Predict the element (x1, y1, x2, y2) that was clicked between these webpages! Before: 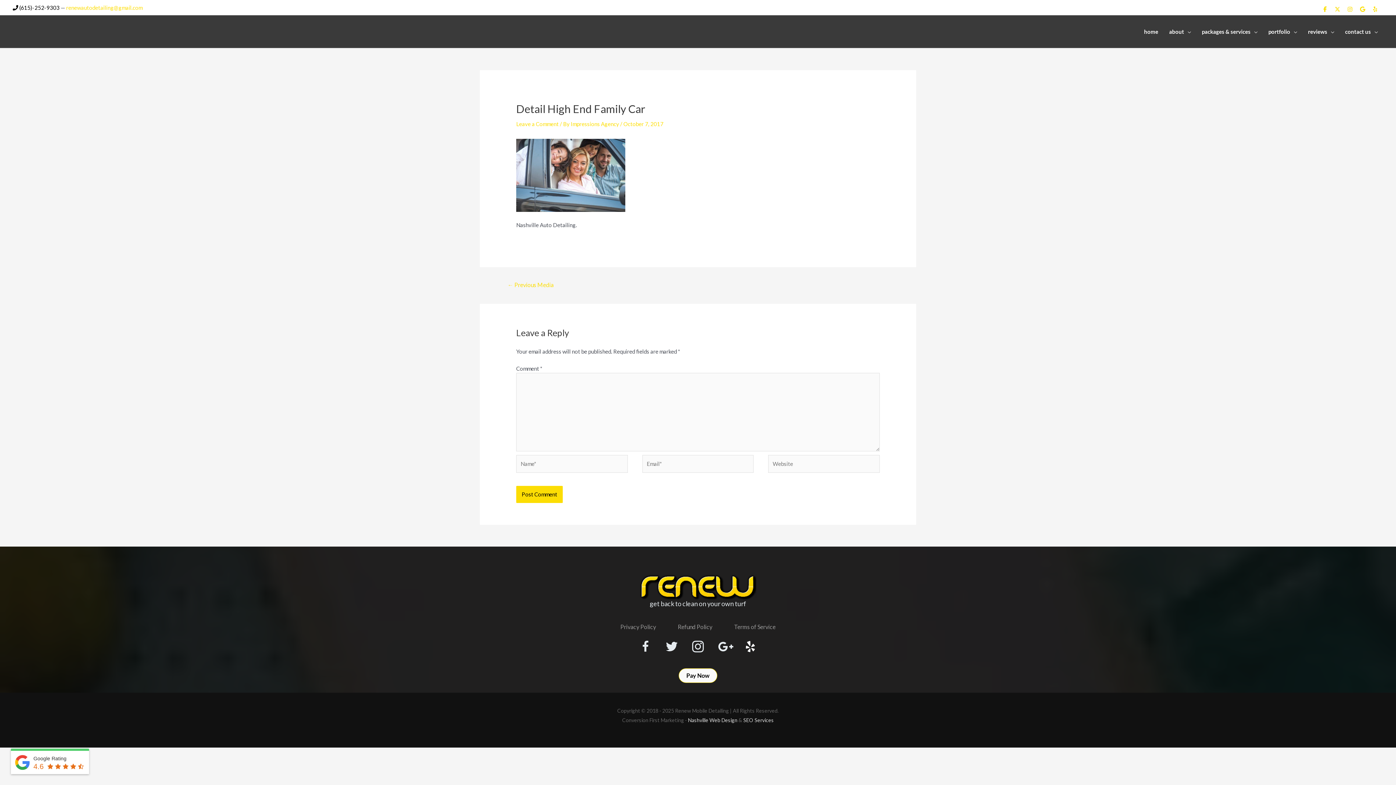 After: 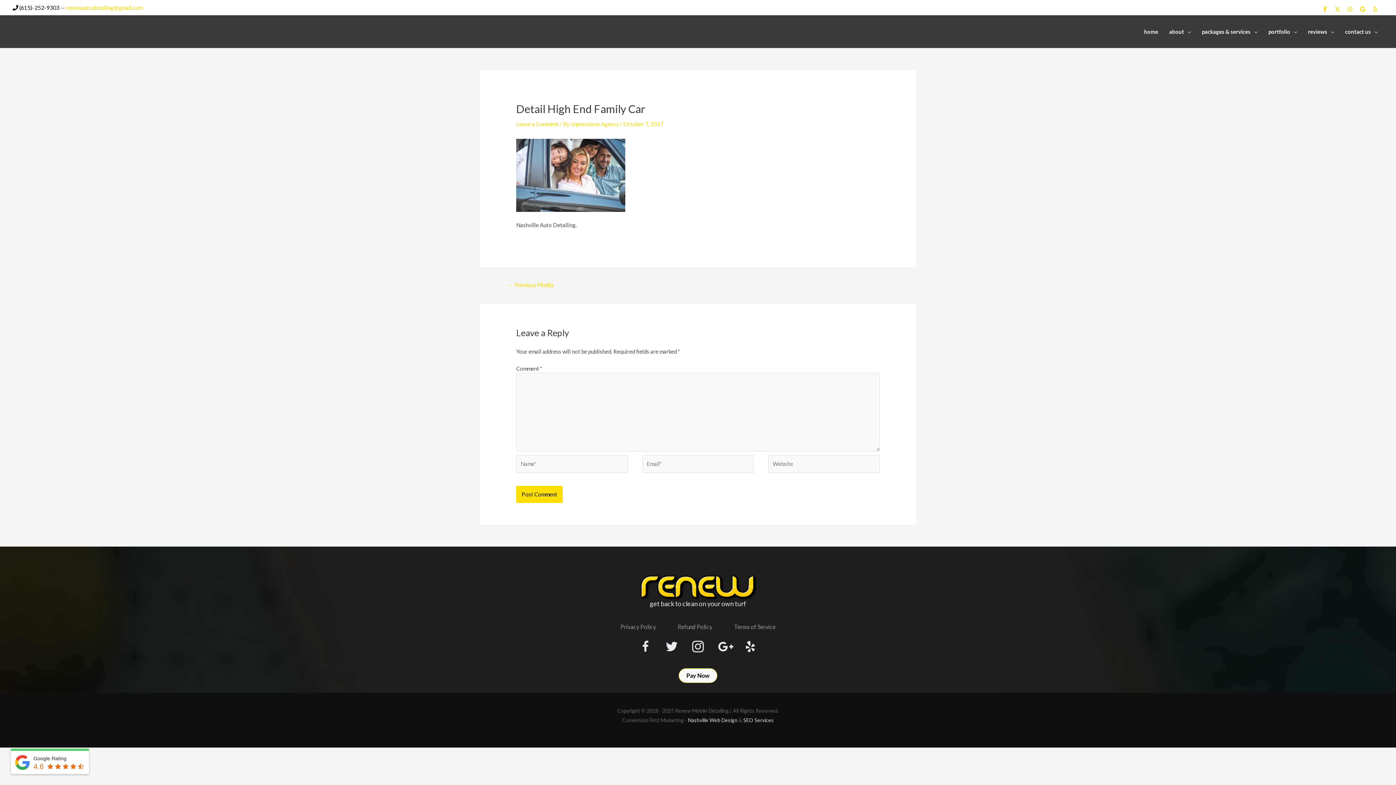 Action: label:  (615)-252-9303 bbox: (12, 4, 59, 10)